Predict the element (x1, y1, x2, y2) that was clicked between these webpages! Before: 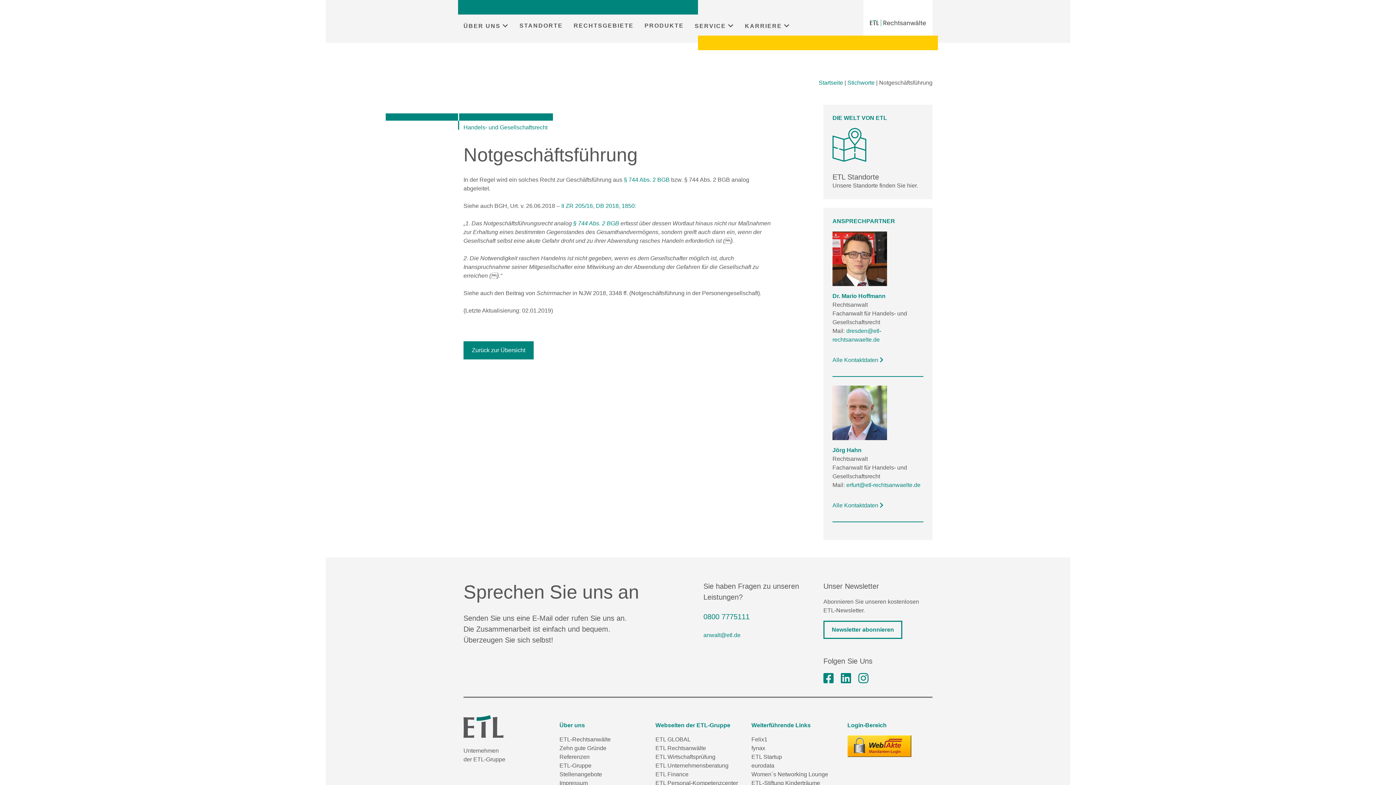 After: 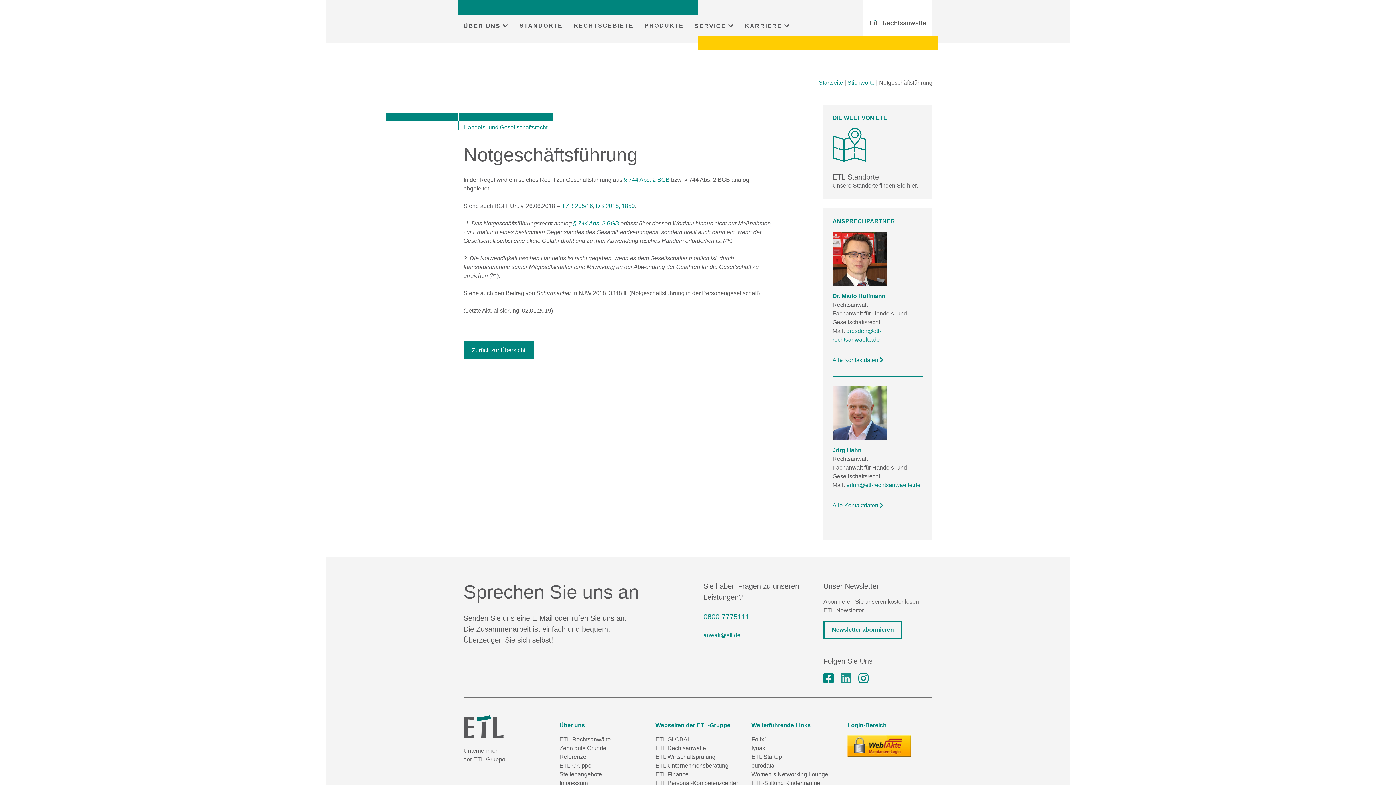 Action: bbox: (841, 672, 851, 684)